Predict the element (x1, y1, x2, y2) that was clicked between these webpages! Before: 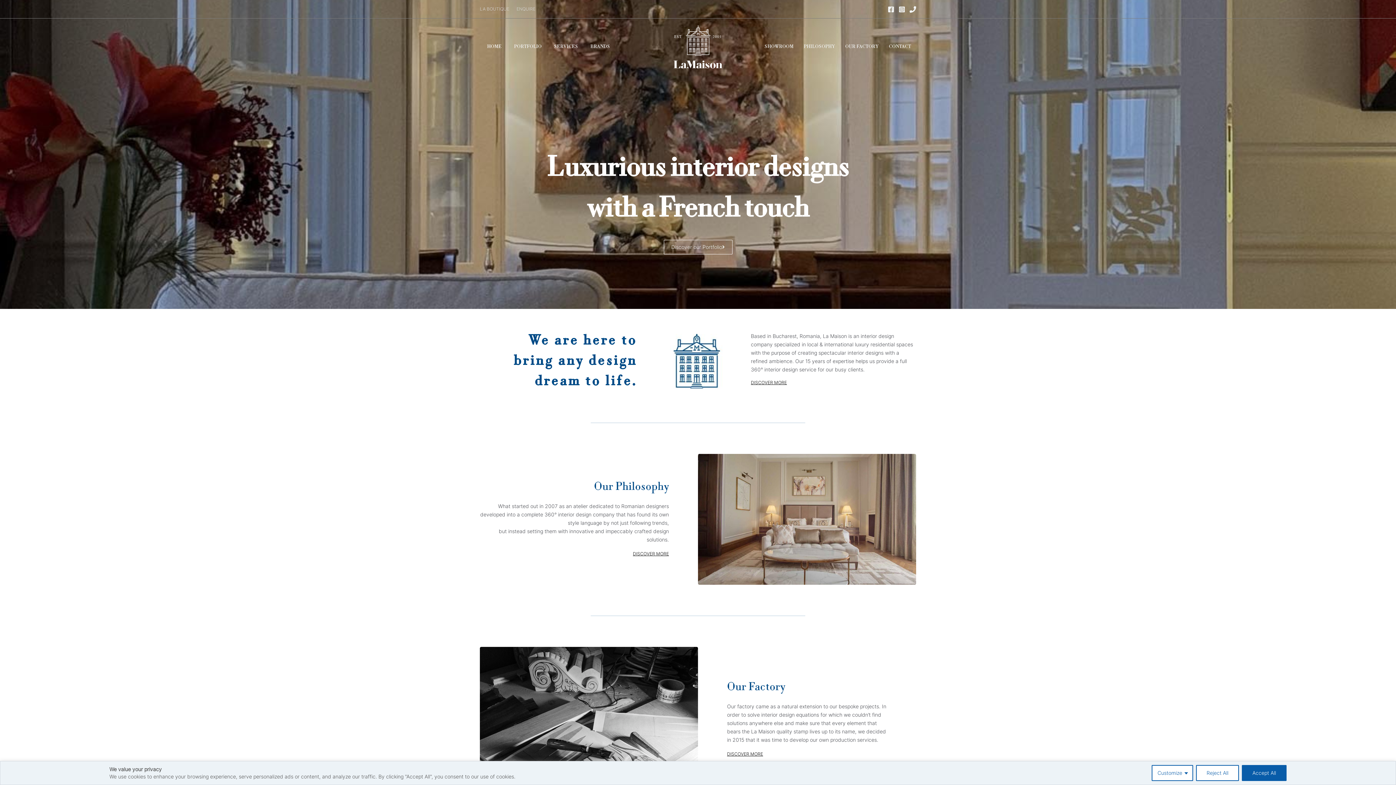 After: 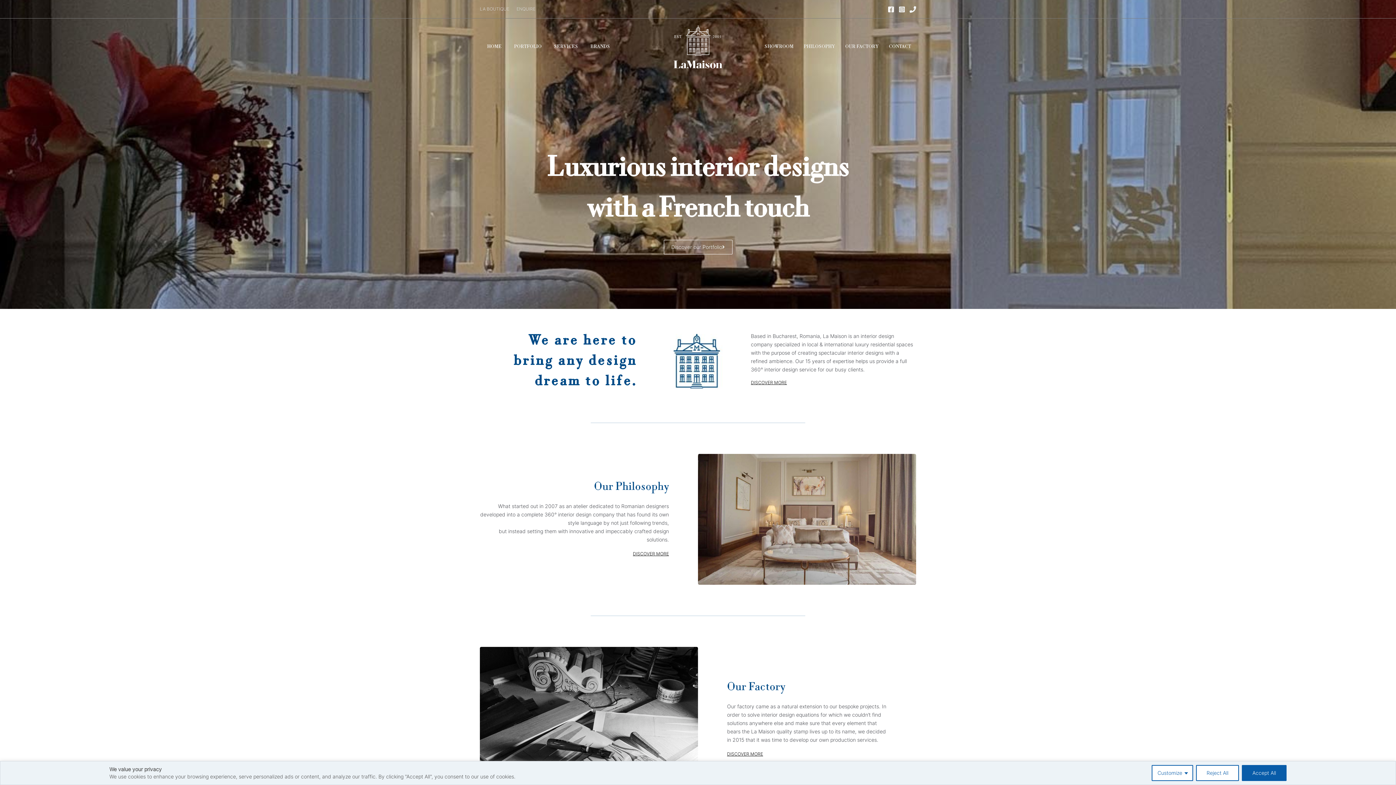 Action: bbox: (888, 6, 894, 12) label: Facebook